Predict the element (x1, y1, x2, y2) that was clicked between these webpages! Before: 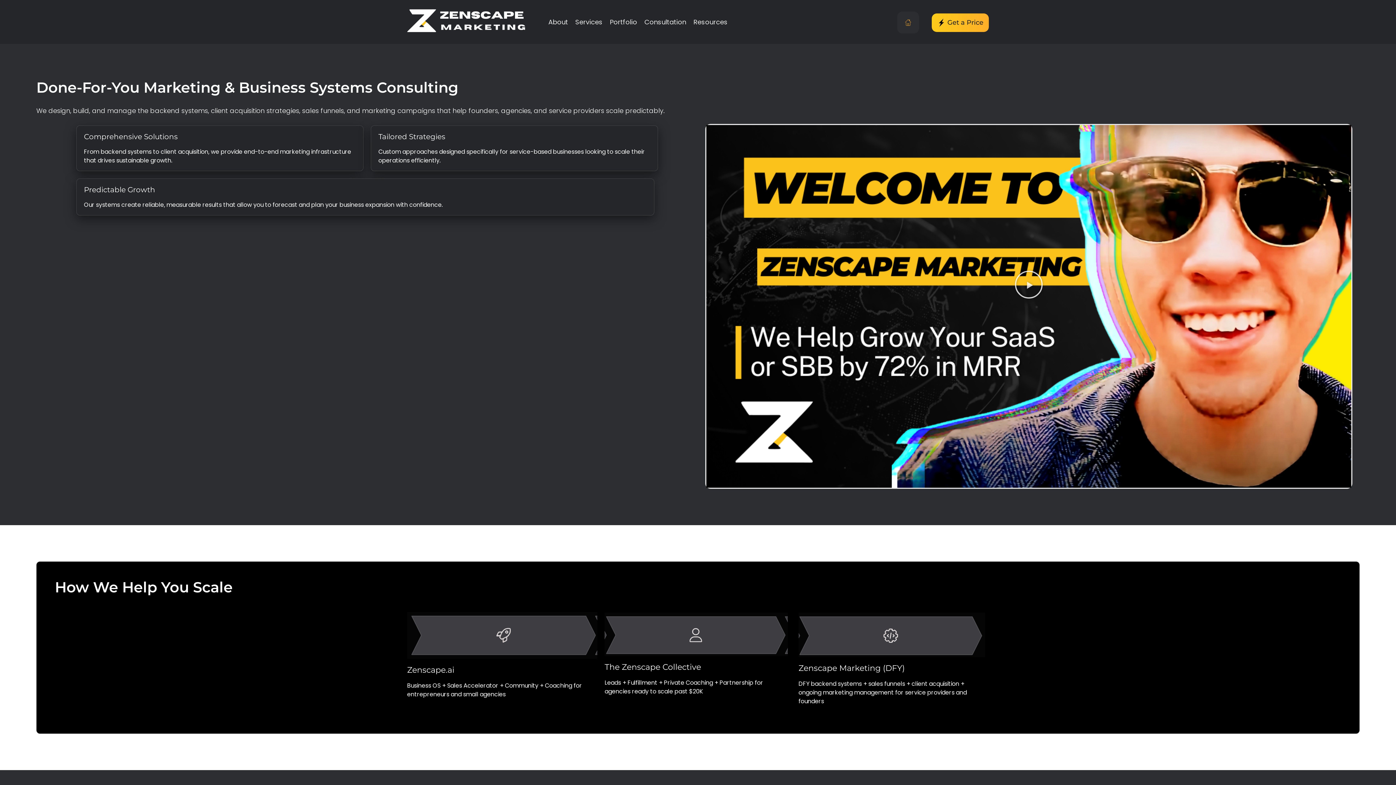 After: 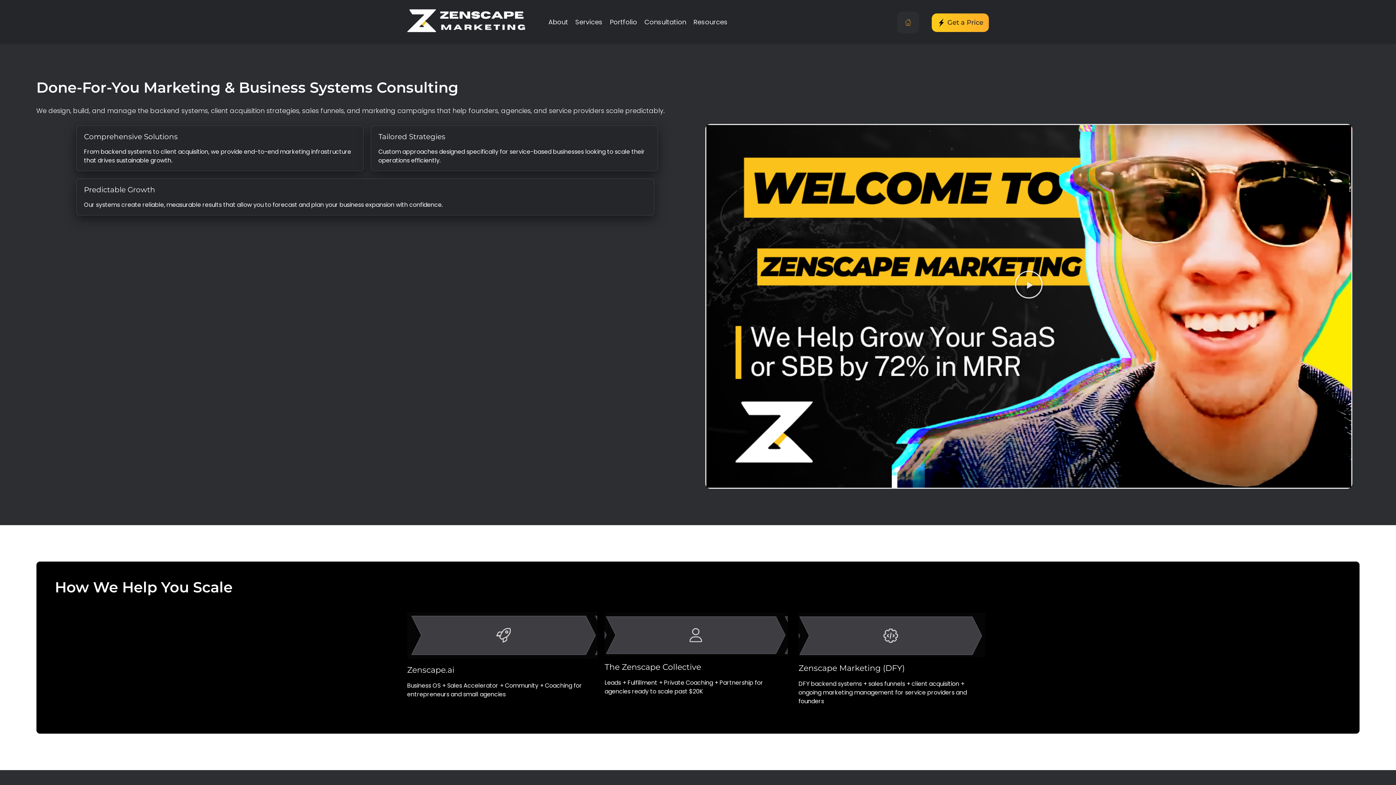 Action: label: Auxicon-home bbox: (897, 11, 919, 33)